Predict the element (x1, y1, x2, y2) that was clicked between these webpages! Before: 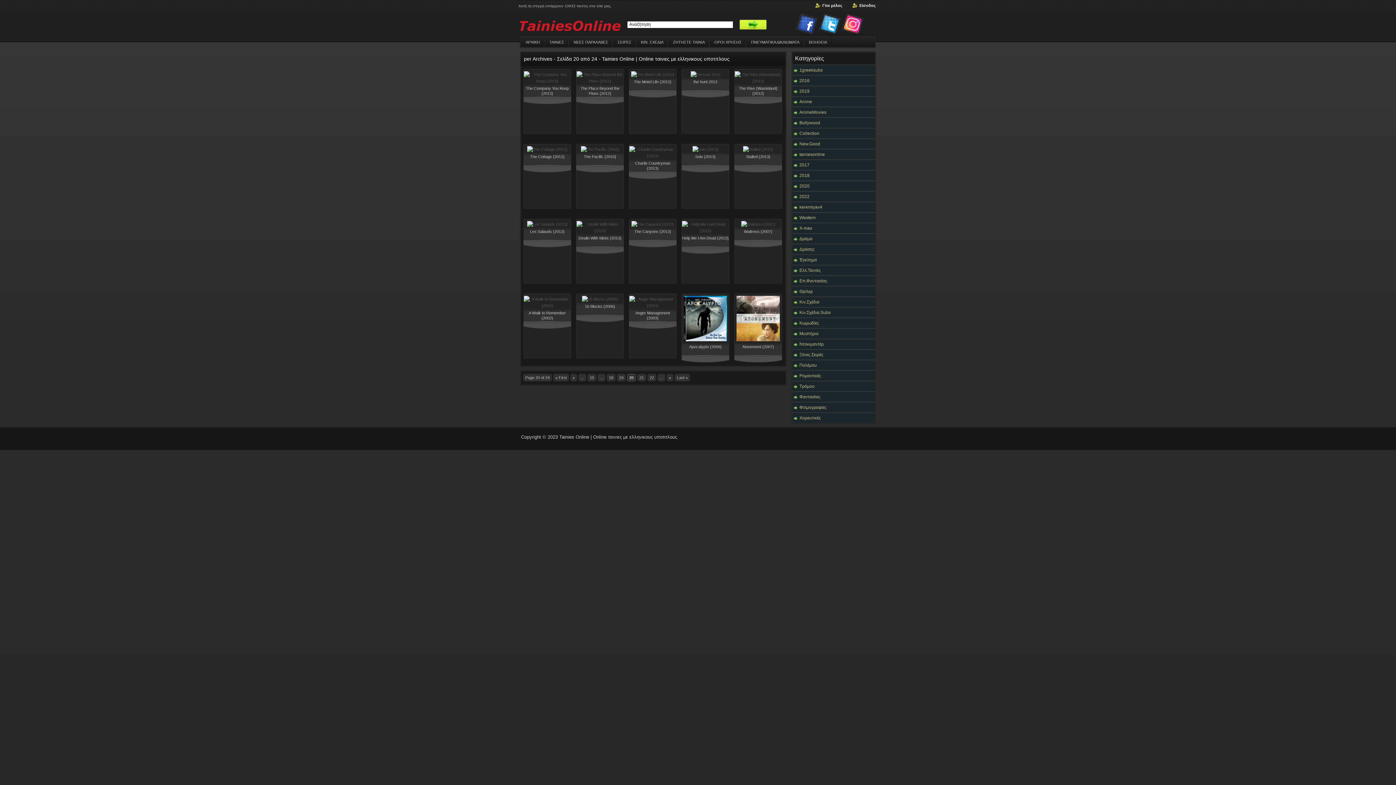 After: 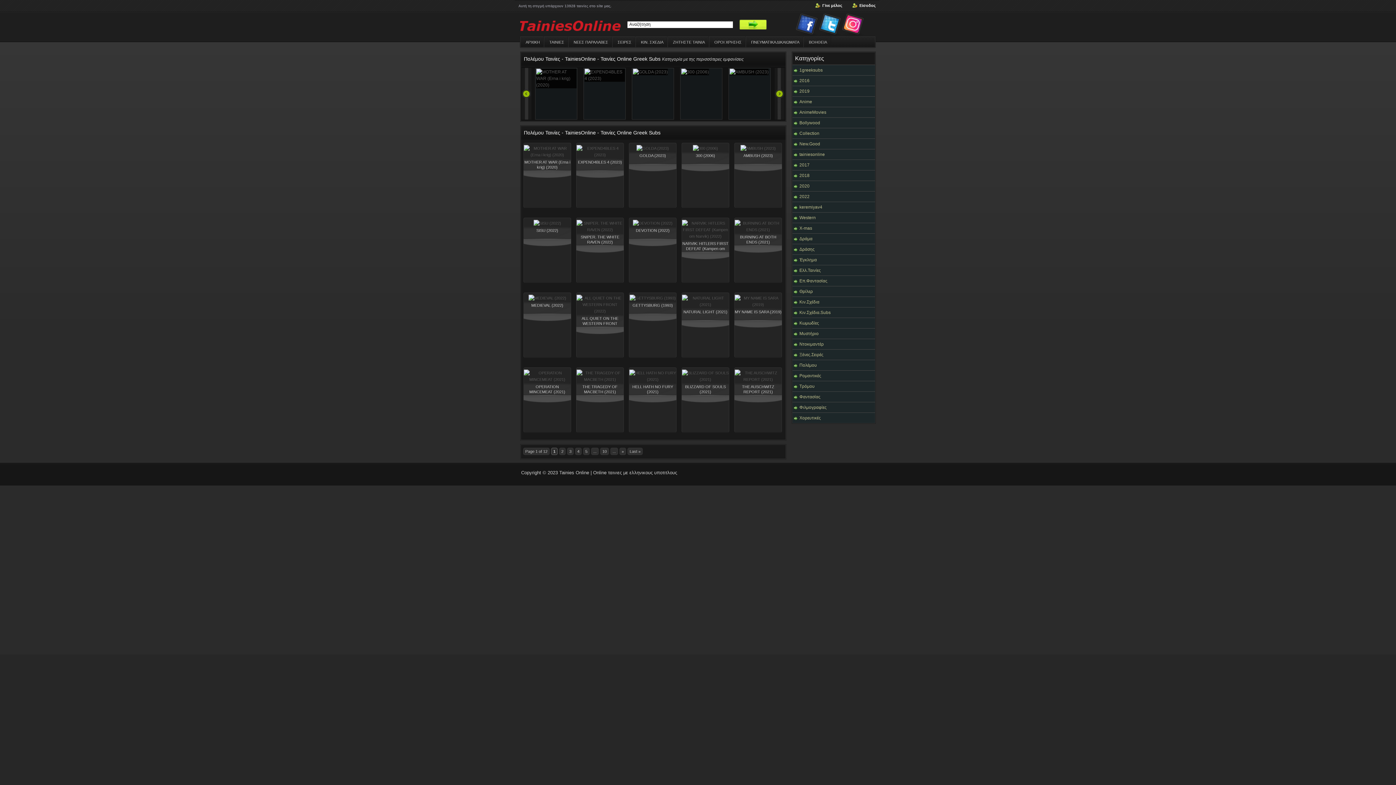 Action: bbox: (792, 360, 903, 370) label: Πολέμου